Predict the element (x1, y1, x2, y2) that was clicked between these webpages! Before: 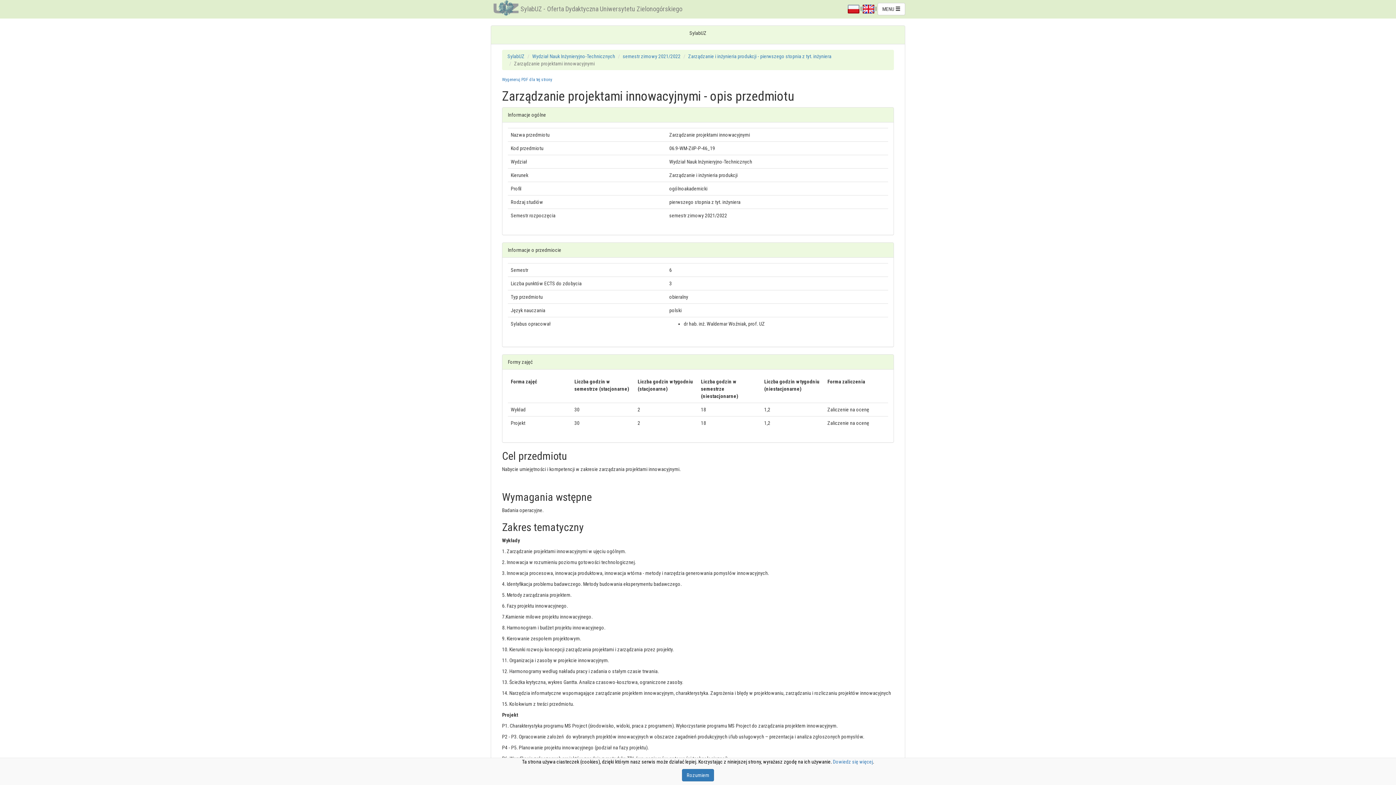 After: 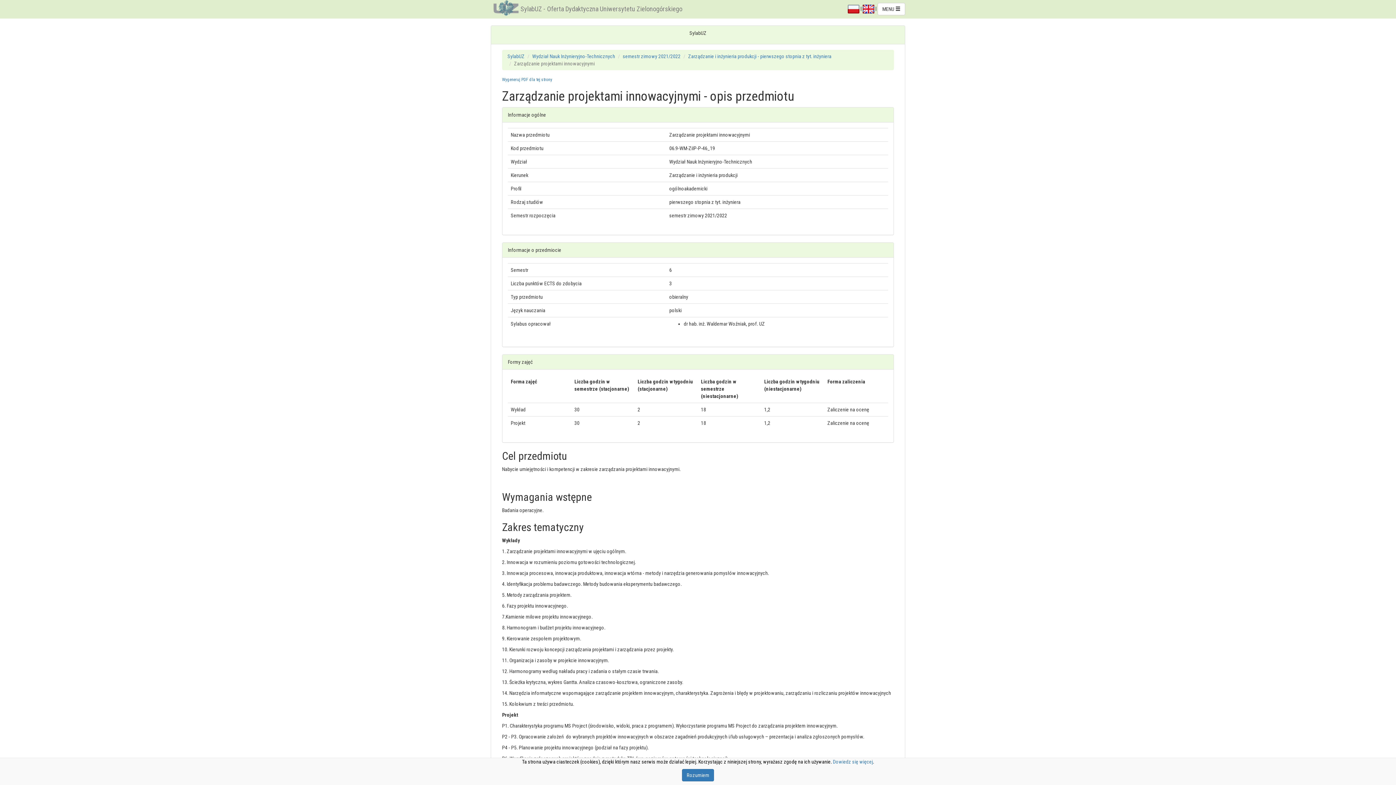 Action: bbox: (848, 5, 859, 11)